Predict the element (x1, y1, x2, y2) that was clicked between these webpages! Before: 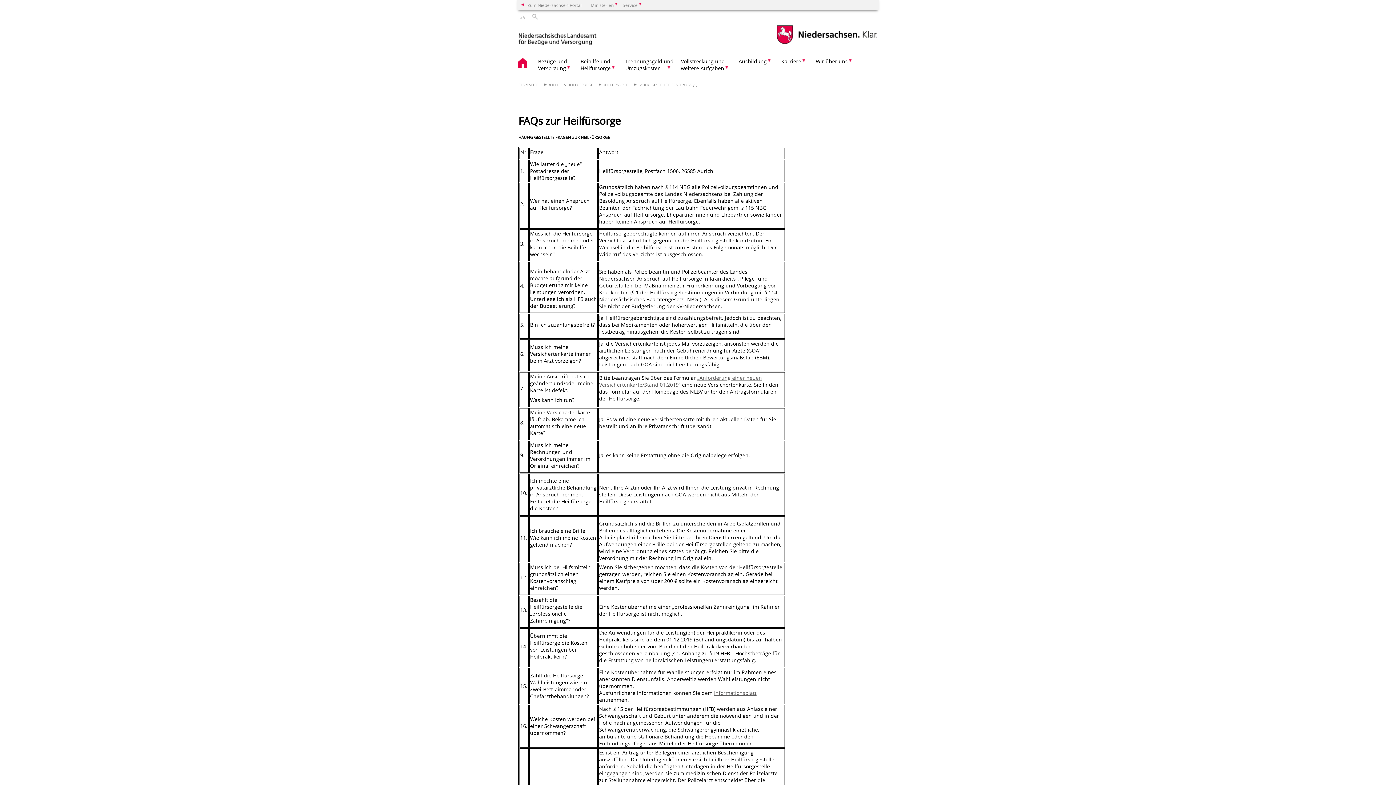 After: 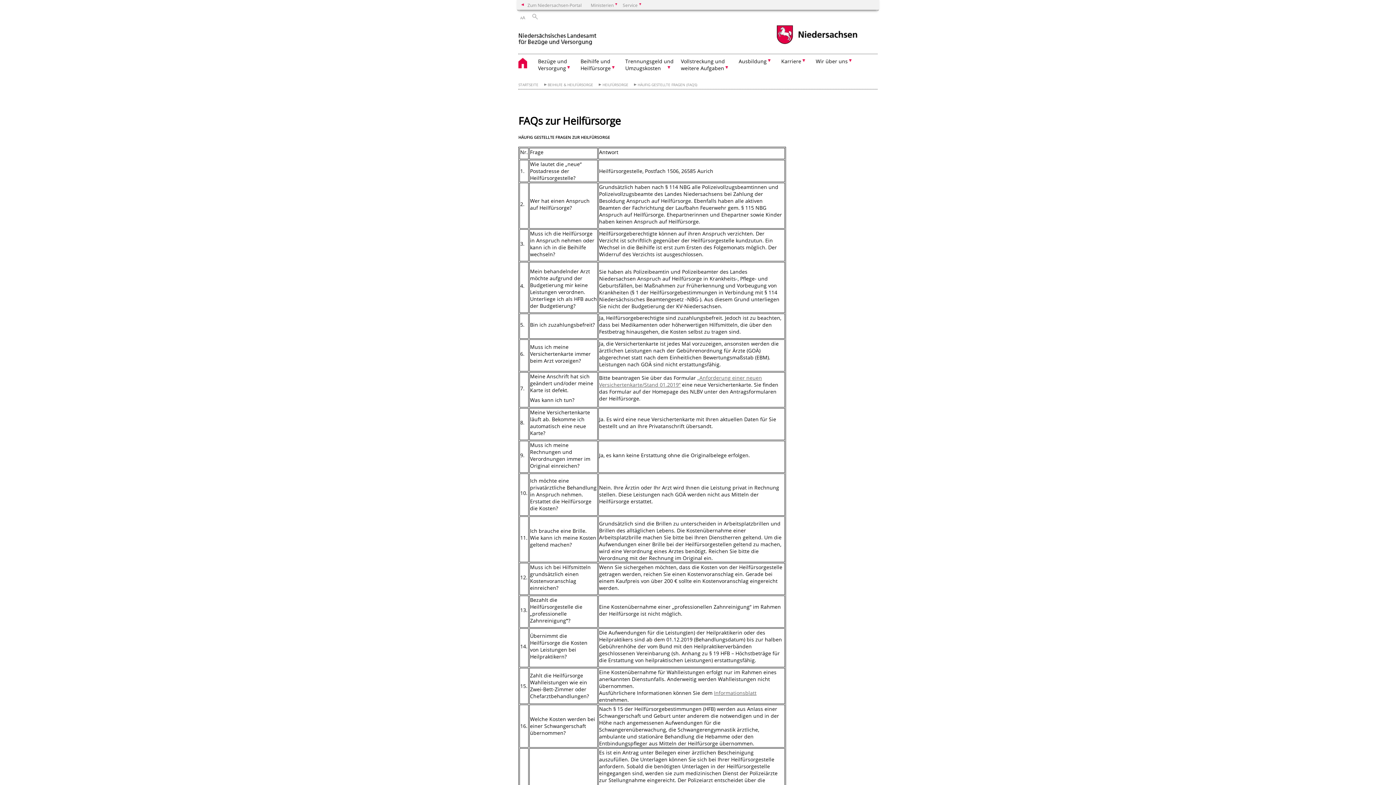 Action: bbox: (634, 82, 697, 87) label: HÄUFIG GESTELLTE FRAGEN (FAQS)